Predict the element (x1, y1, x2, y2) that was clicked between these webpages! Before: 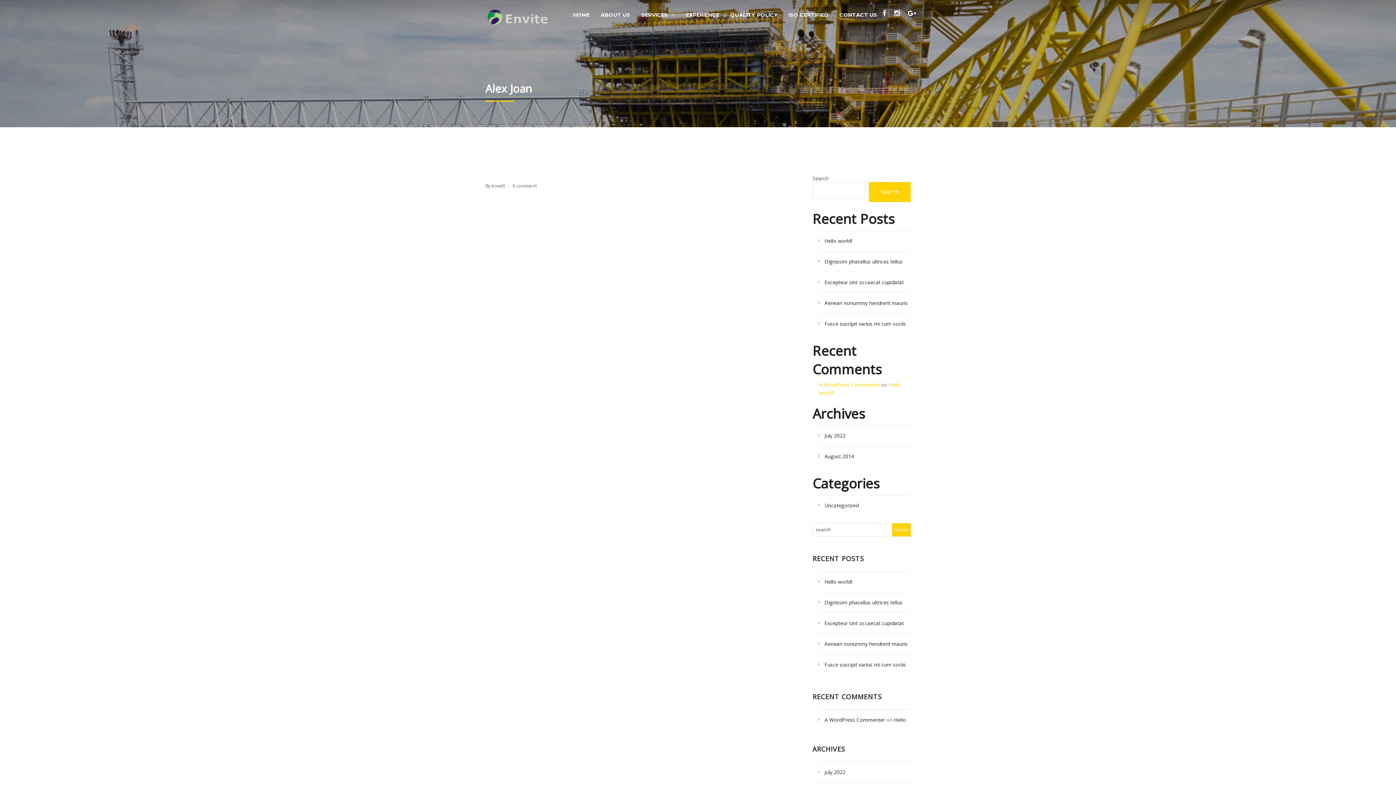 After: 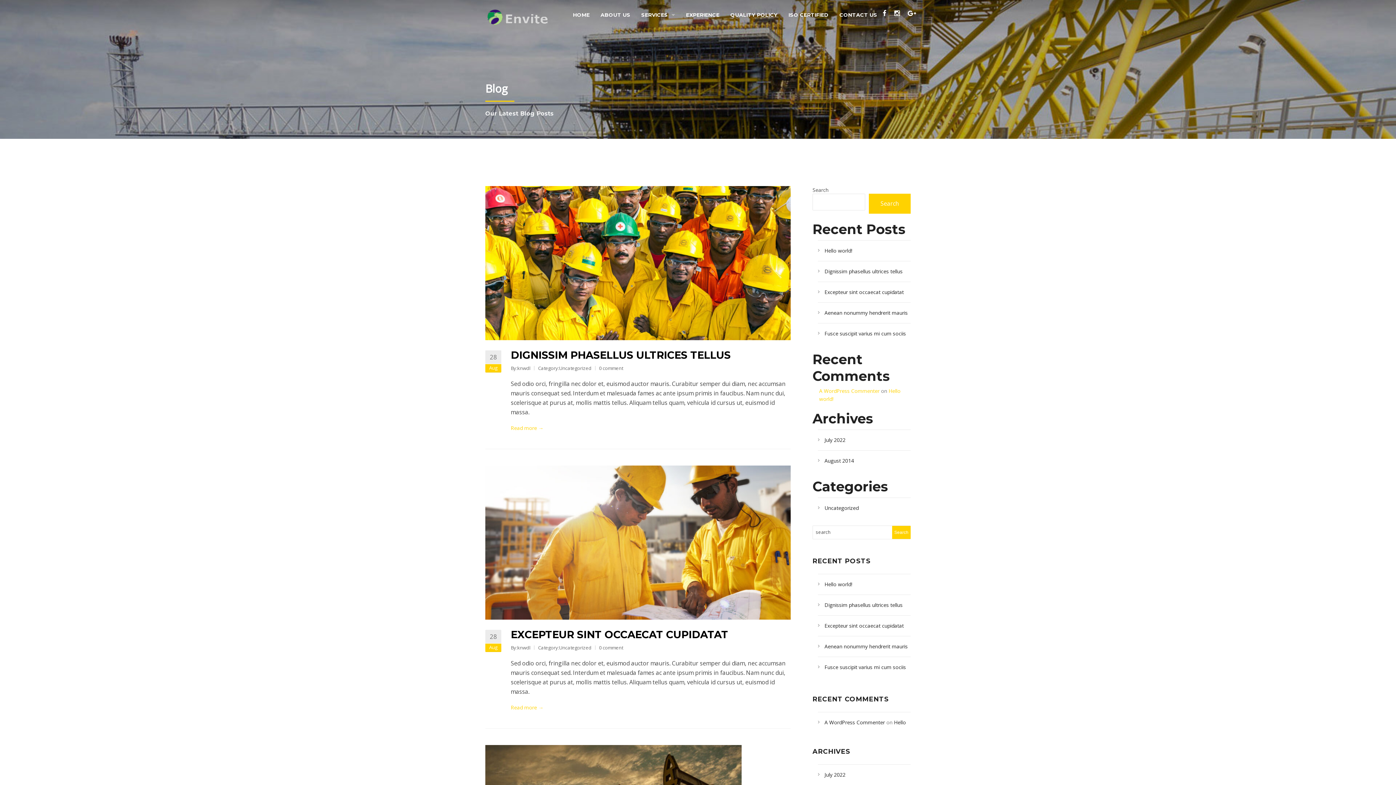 Action: bbox: (818, 453, 854, 459) label: August 2014